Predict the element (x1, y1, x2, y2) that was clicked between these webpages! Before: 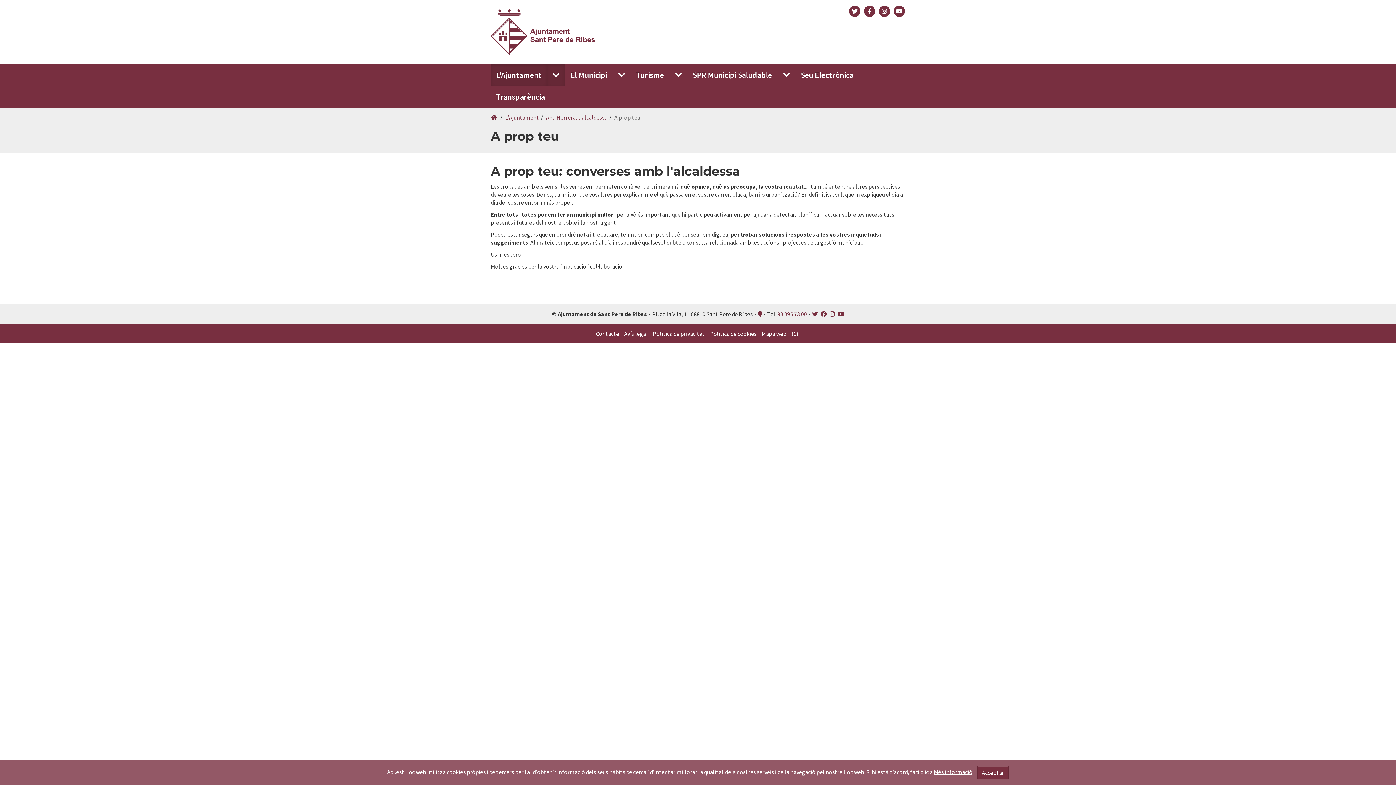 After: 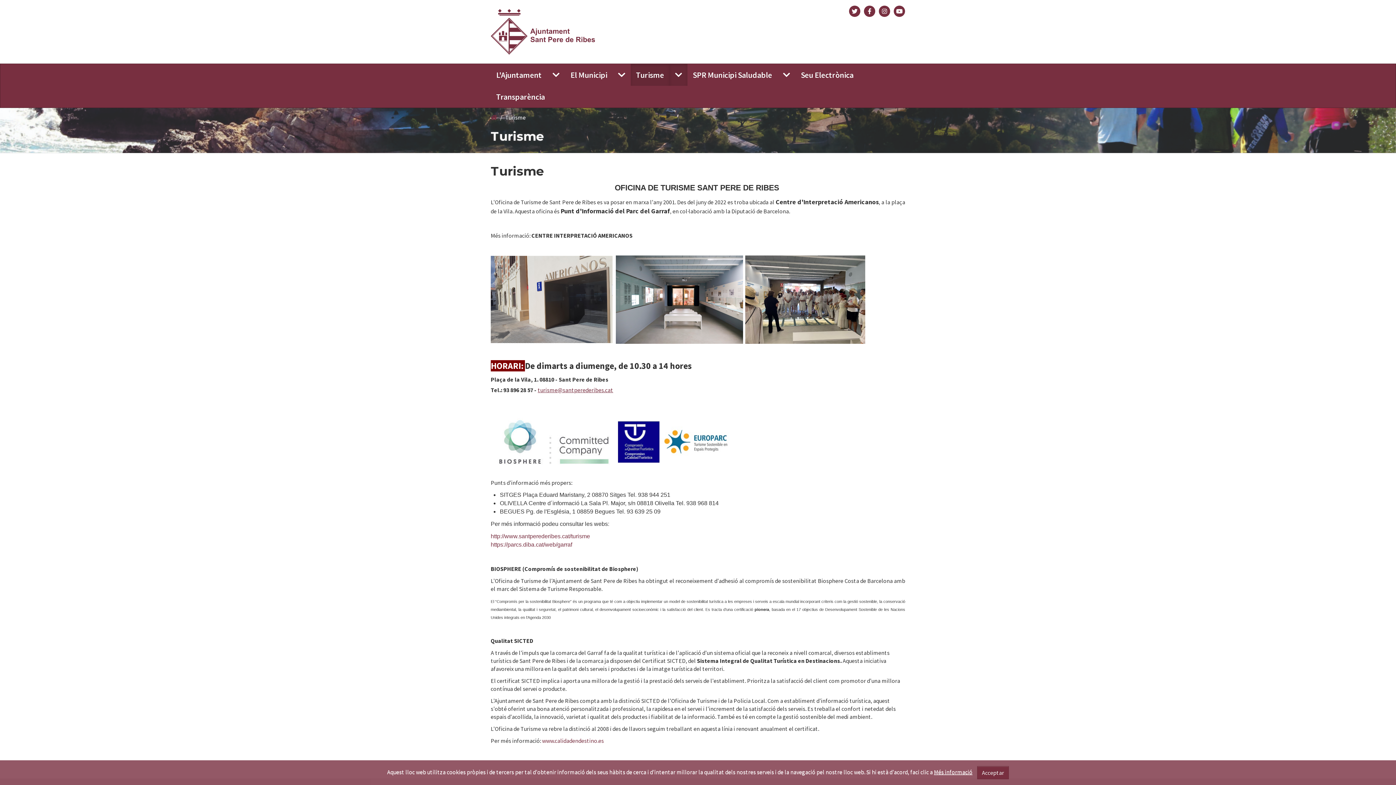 Action: bbox: (630, 63, 669, 85) label: Turisme